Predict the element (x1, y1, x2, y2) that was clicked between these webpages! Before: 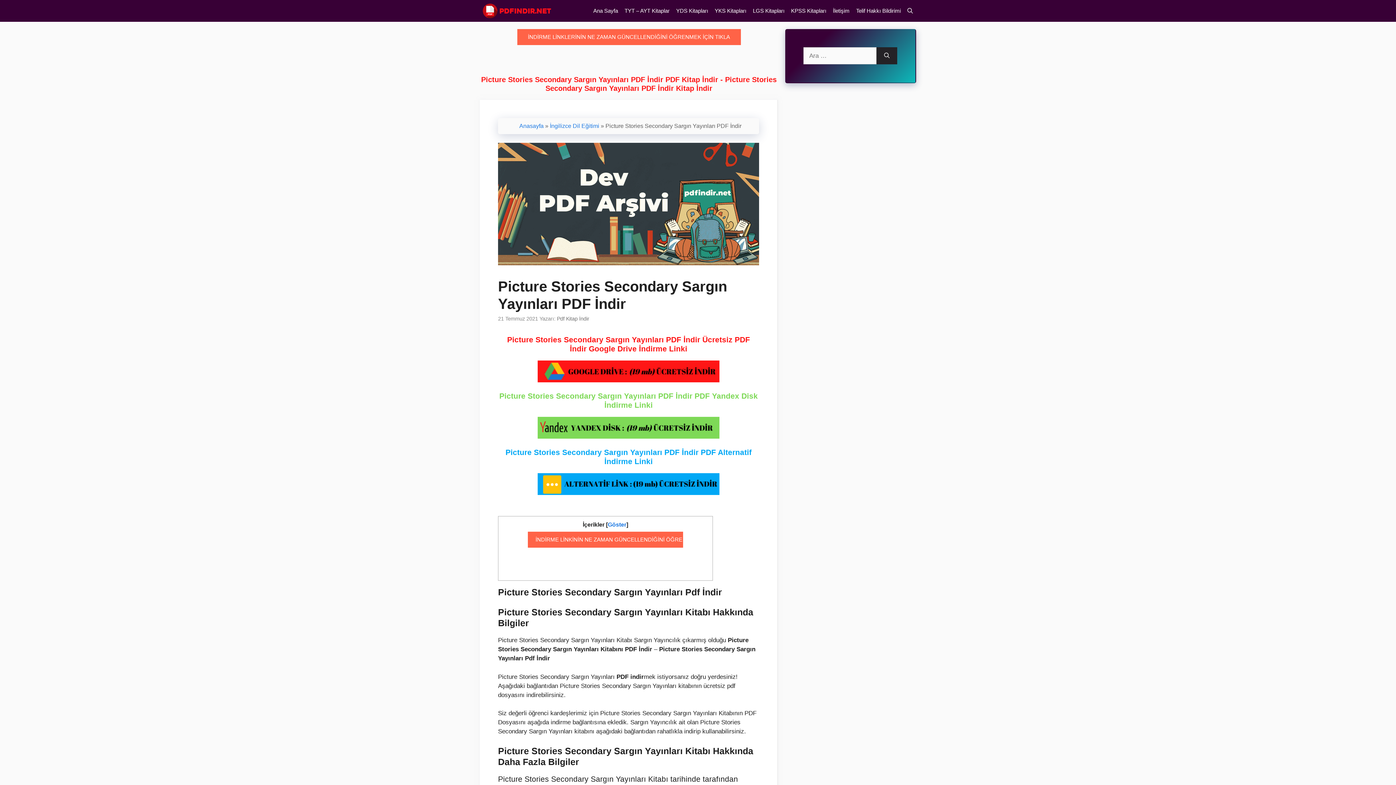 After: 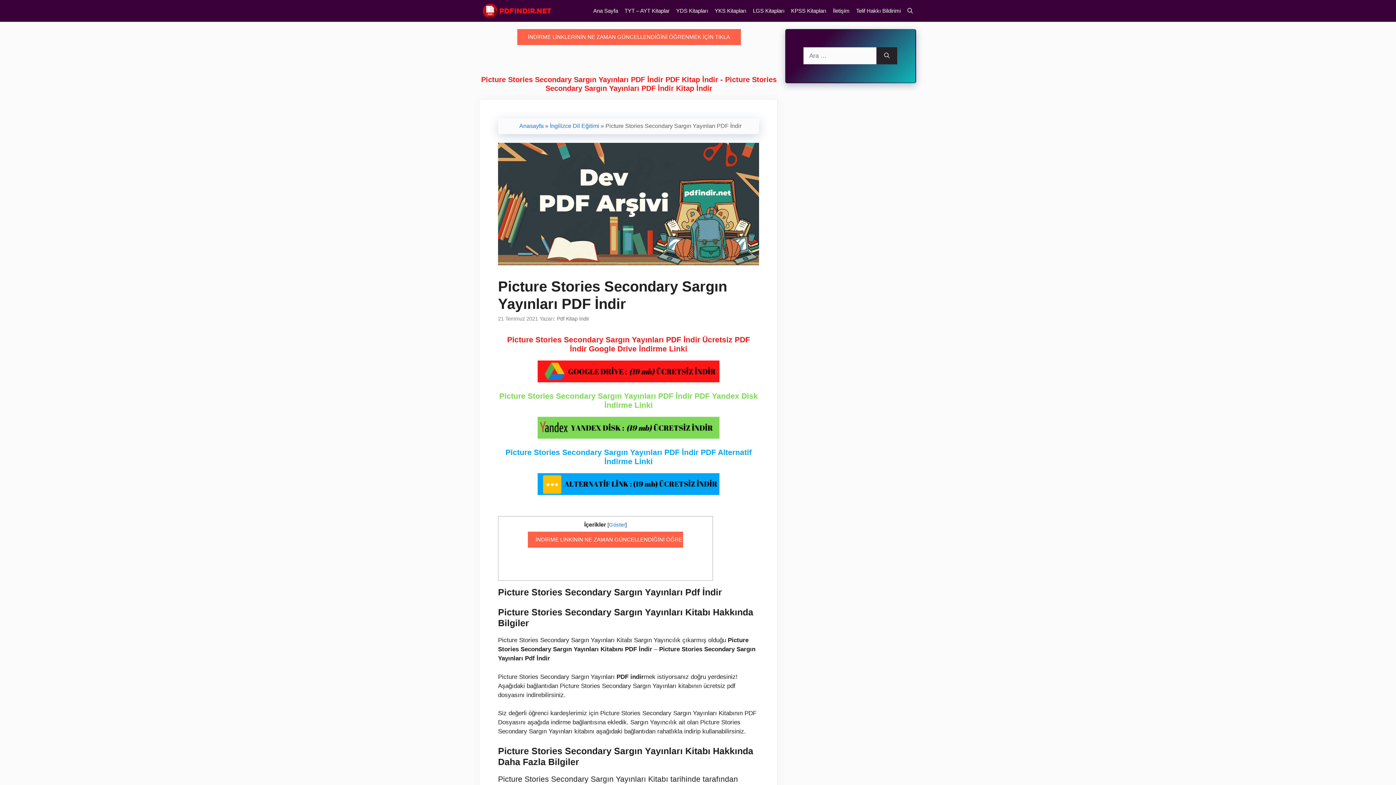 Action: bbox: (498, 417, 759, 438)